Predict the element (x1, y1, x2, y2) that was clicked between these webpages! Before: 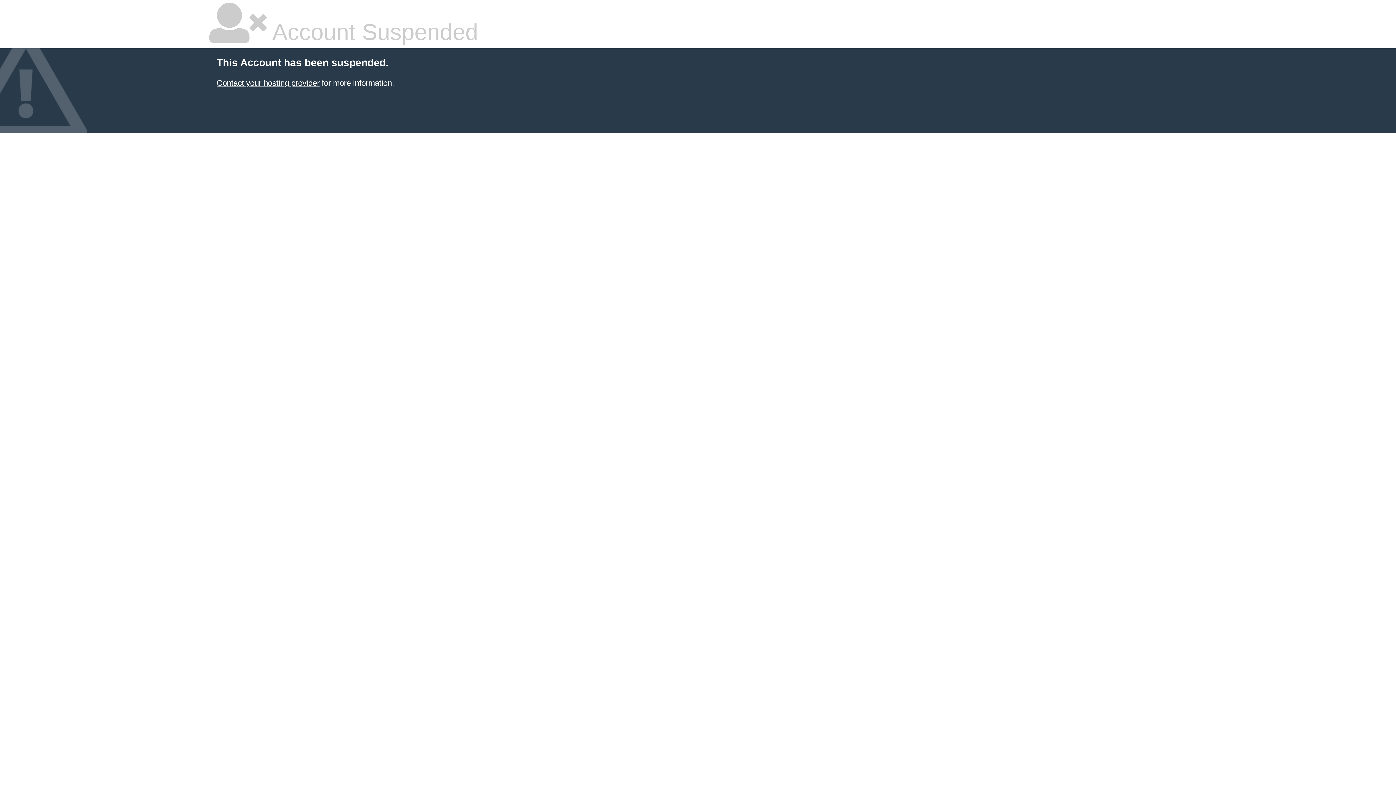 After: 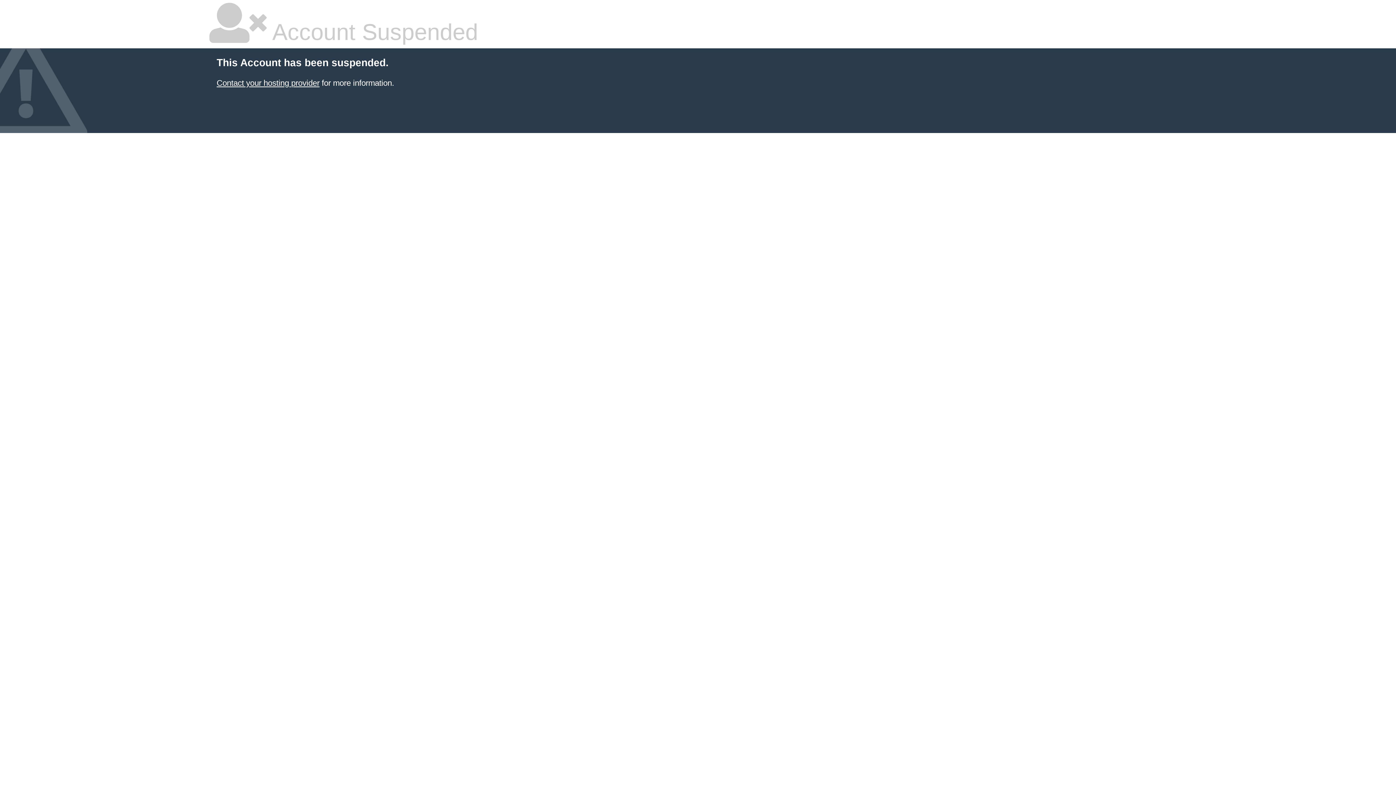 Action: label: Contact your hosting provider bbox: (216, 78, 319, 87)